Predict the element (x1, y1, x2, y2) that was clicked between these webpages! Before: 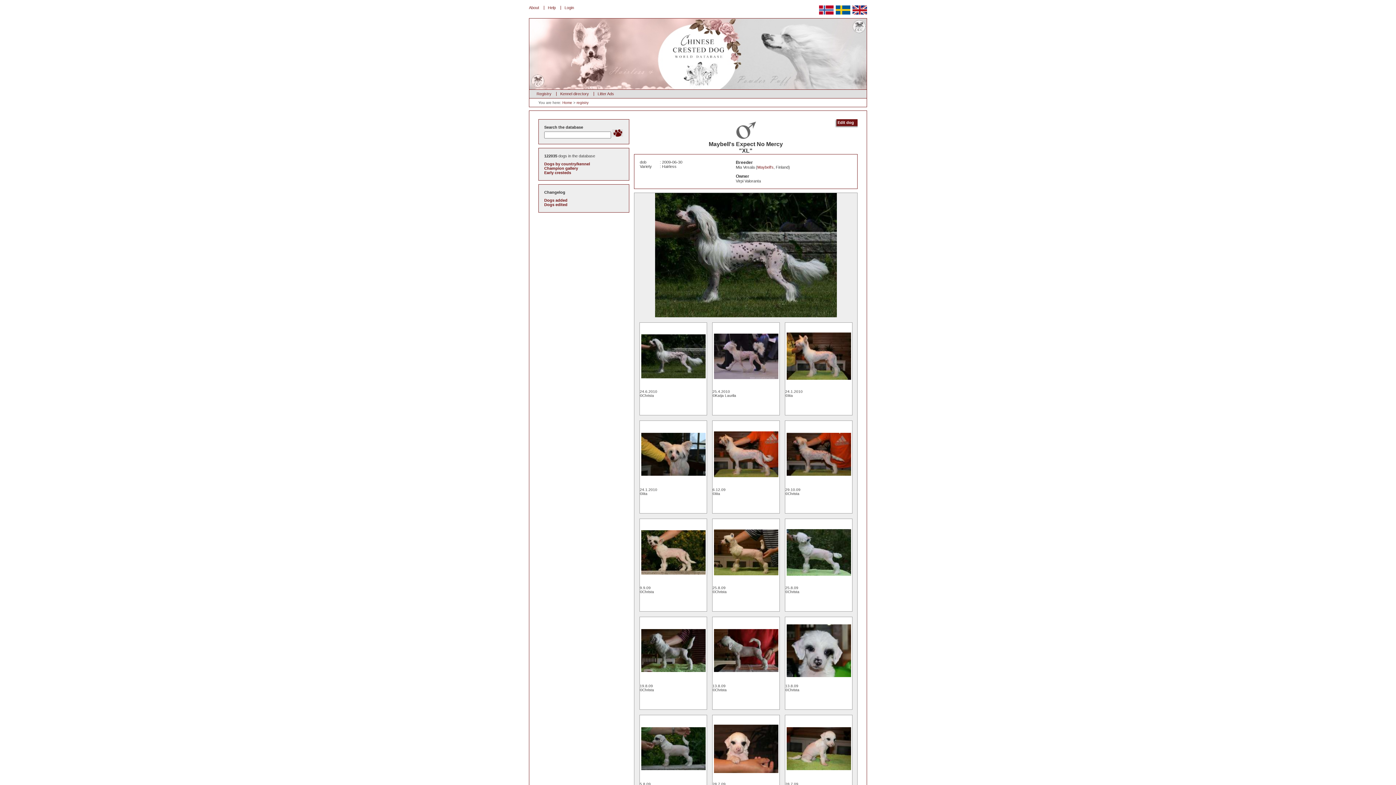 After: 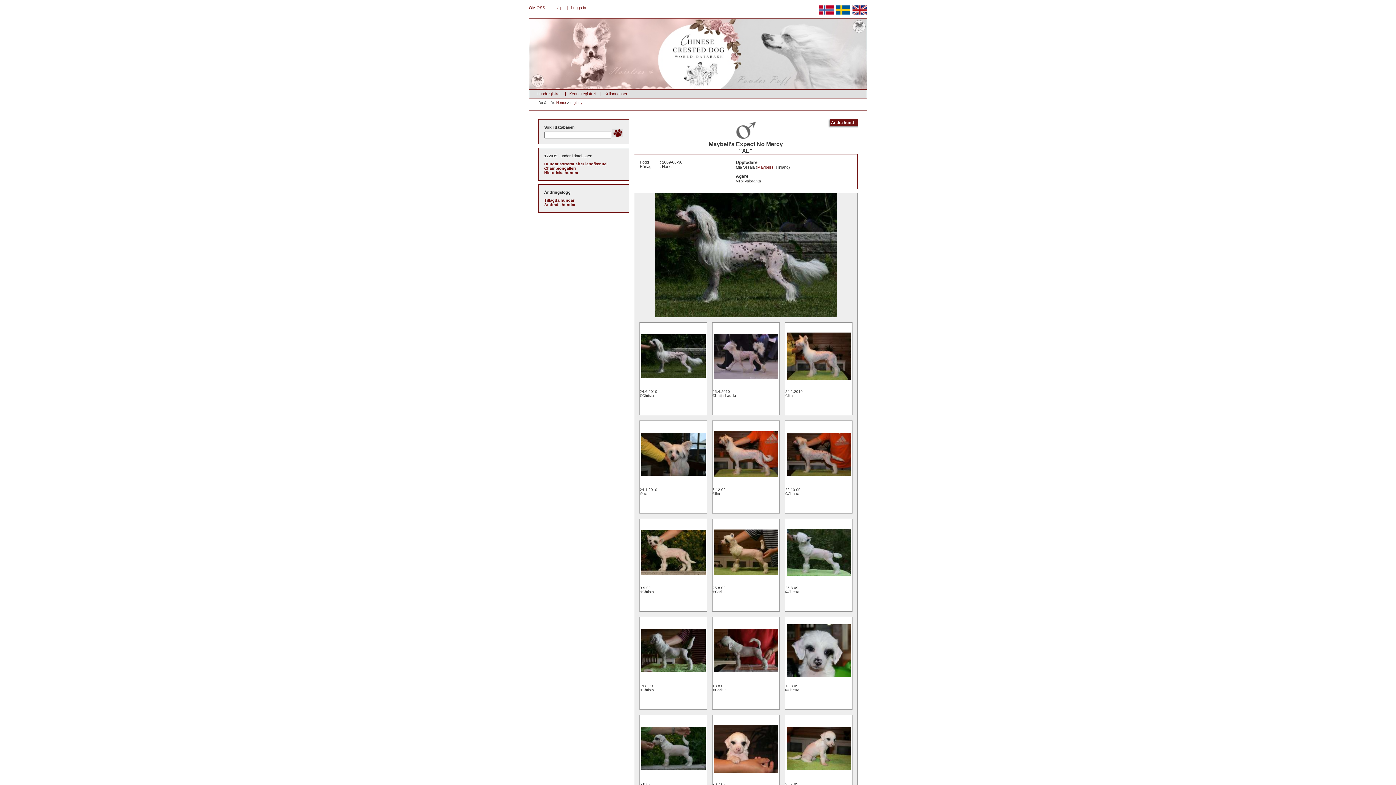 Action: bbox: (834, 11, 851, 15) label:  